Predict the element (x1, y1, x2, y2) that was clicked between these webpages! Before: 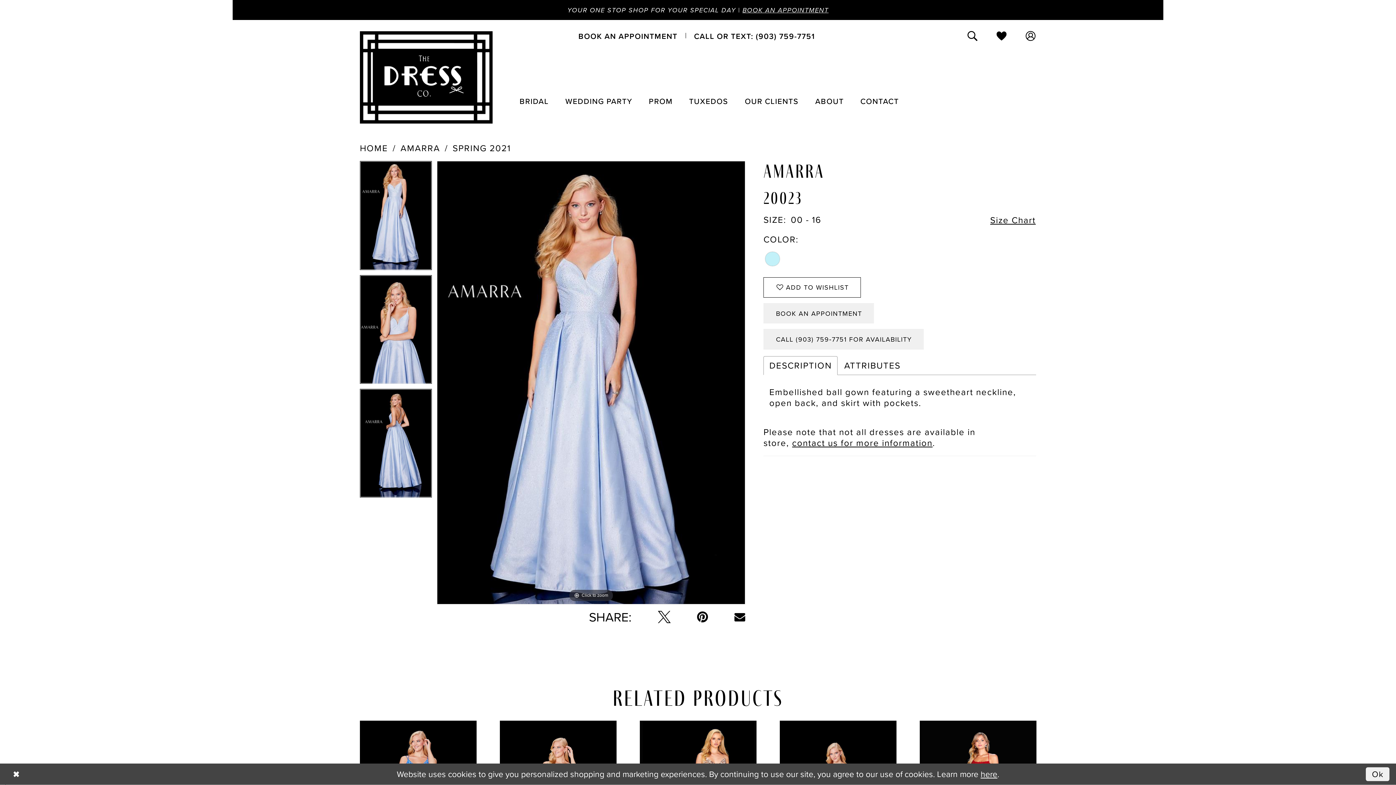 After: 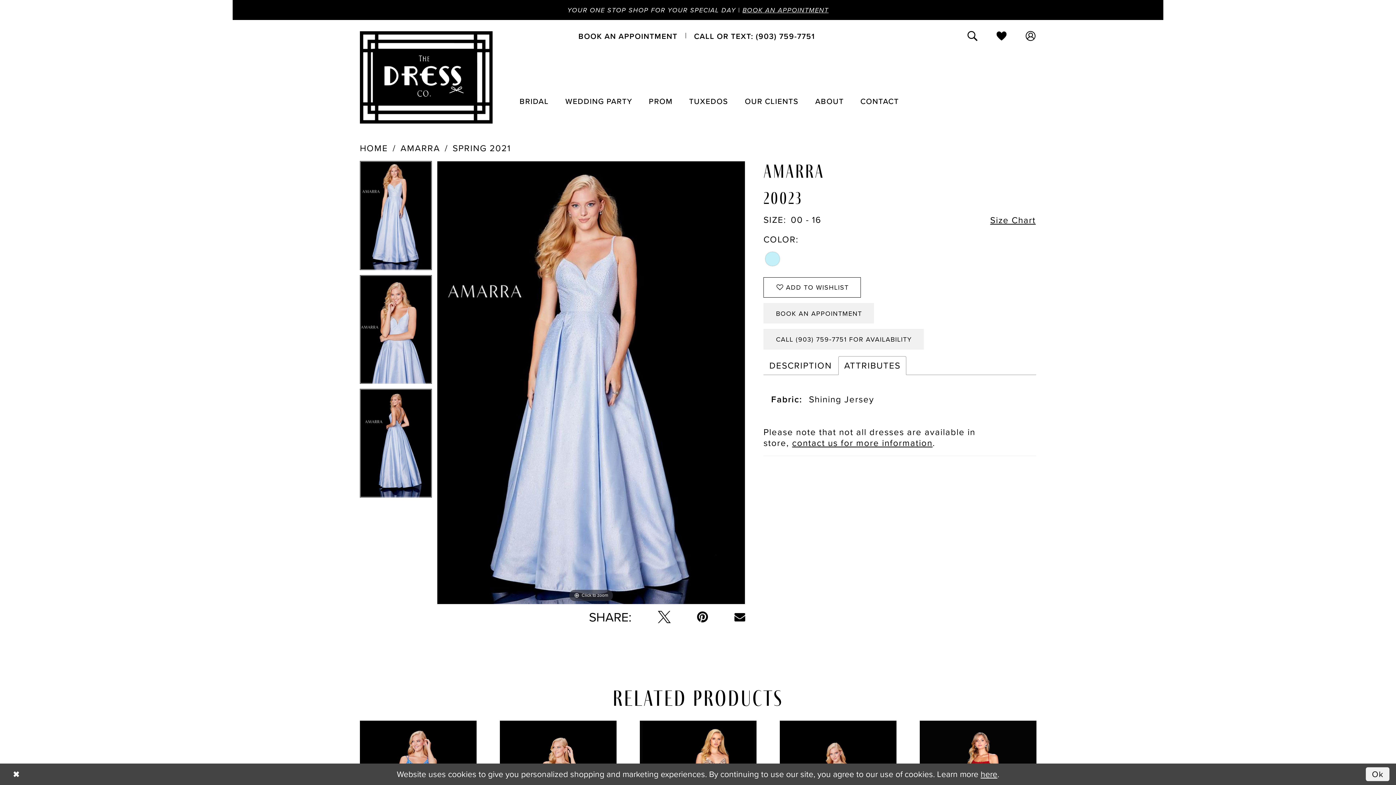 Action: bbox: (838, 356, 906, 375) label: ATTRIBUTES